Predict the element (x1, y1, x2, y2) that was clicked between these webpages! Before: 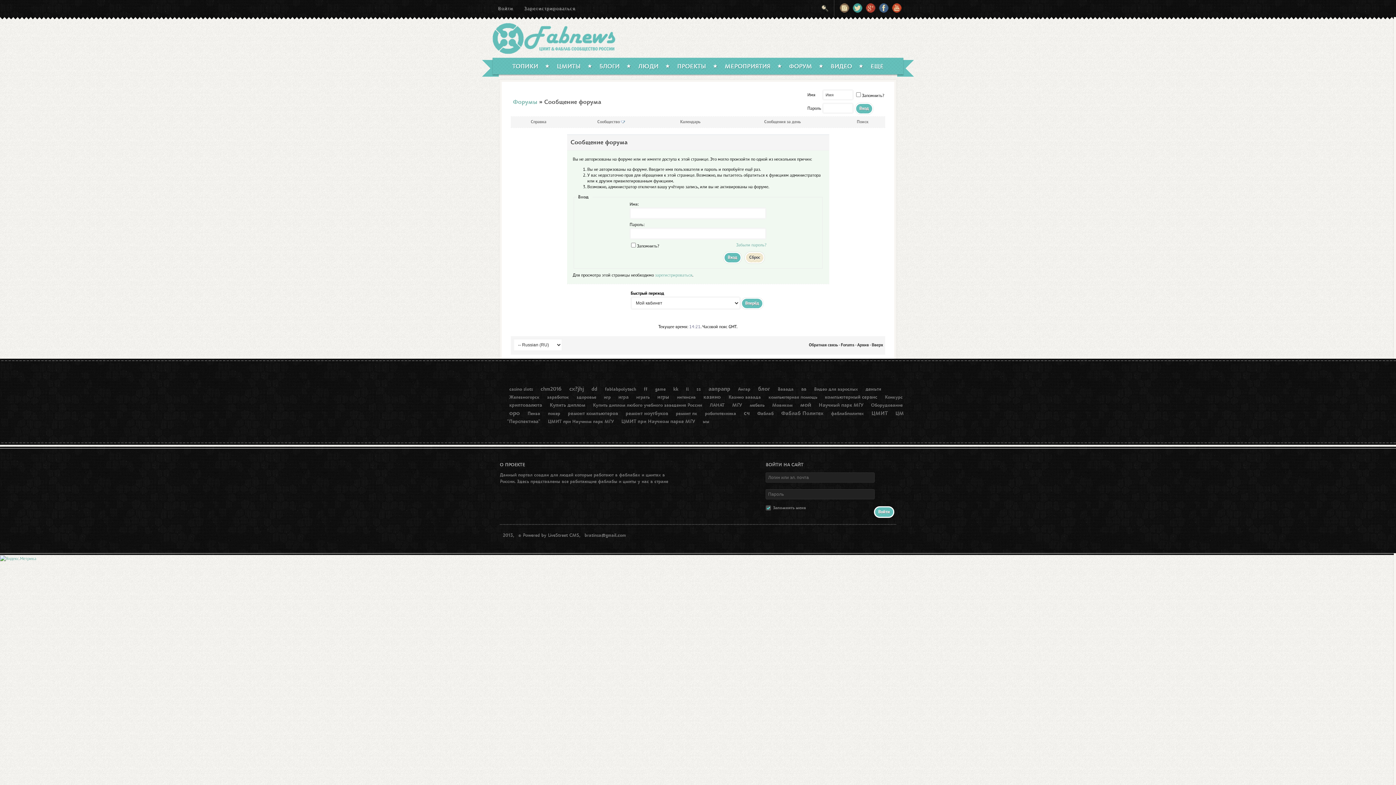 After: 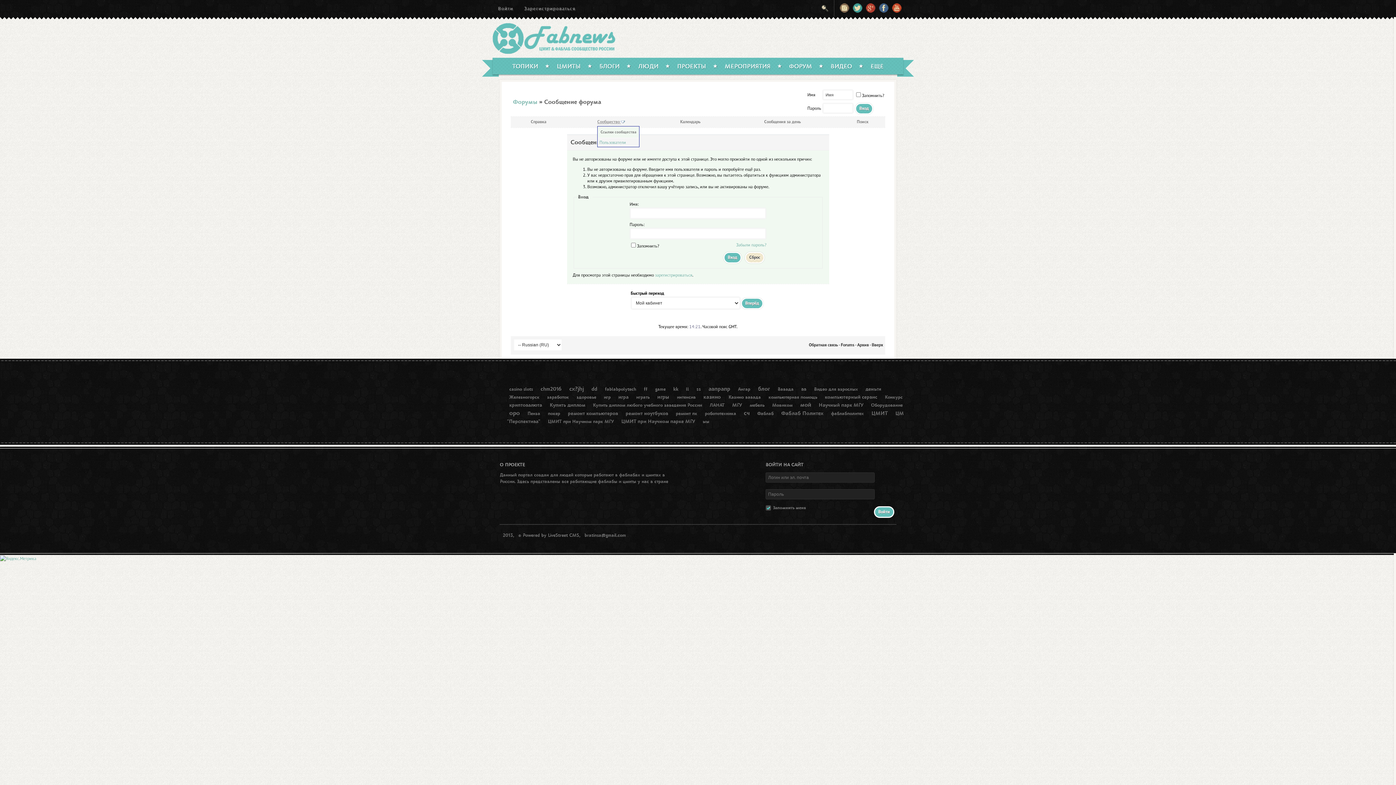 Action: label: Сообщество  bbox: (597, 119, 625, 125)